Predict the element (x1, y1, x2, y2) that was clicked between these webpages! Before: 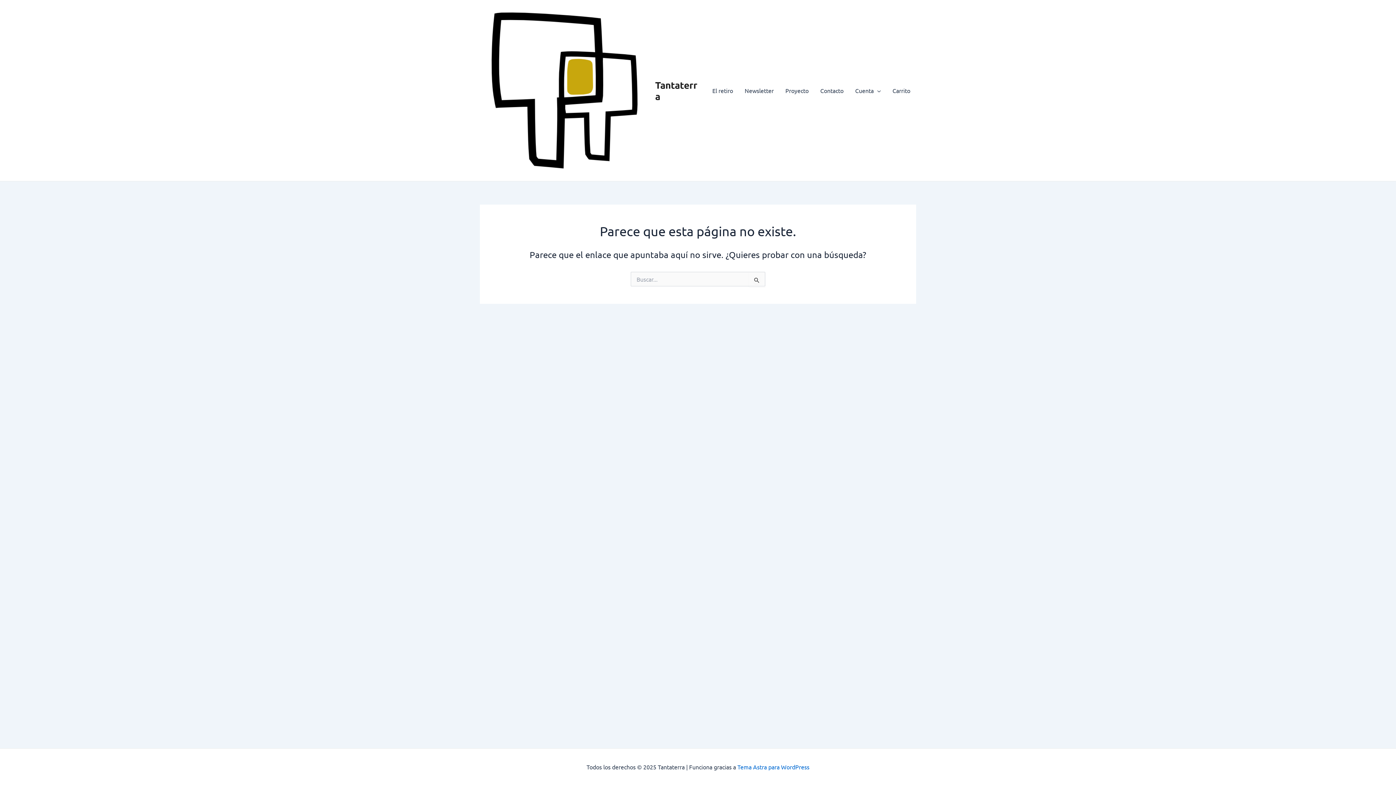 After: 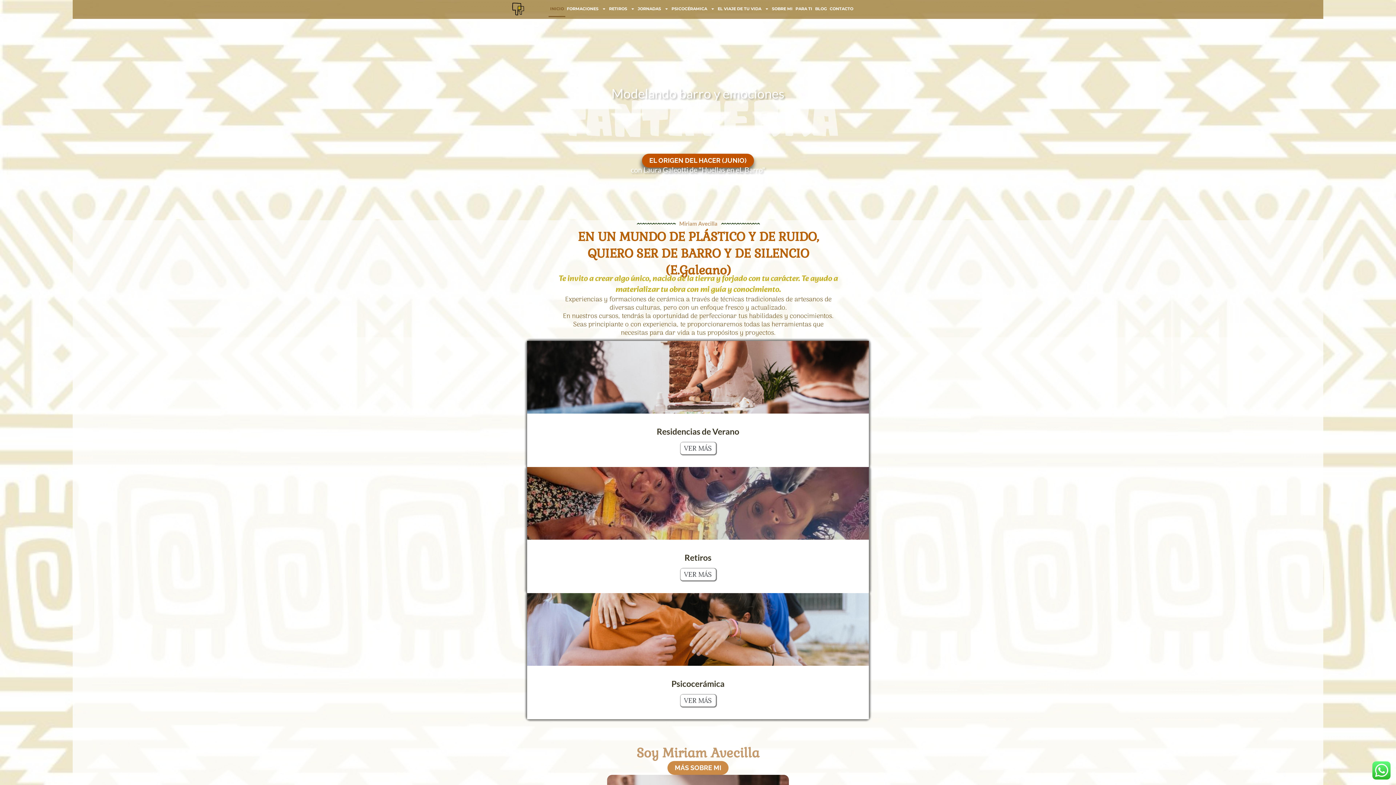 Action: bbox: (655, 78, 697, 102) label: Tantaterra